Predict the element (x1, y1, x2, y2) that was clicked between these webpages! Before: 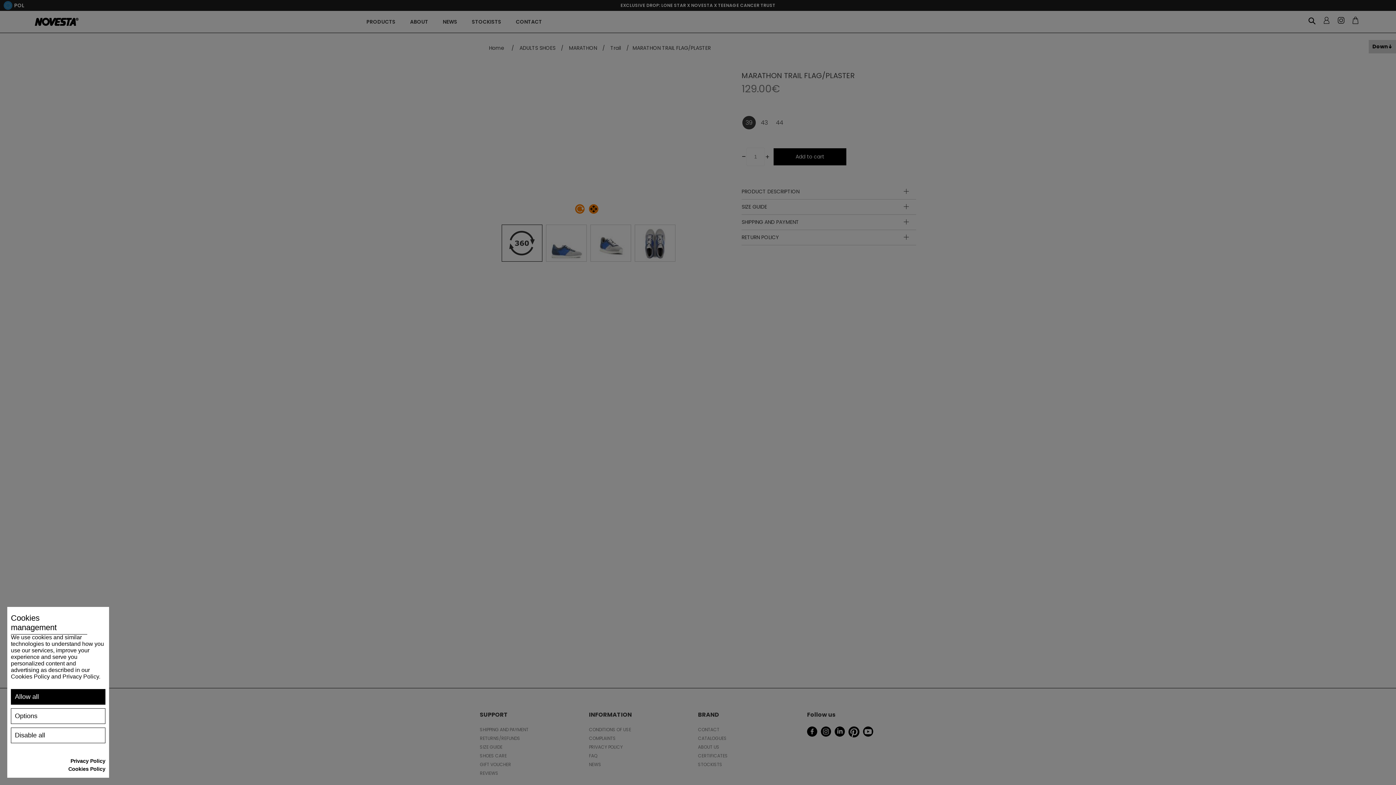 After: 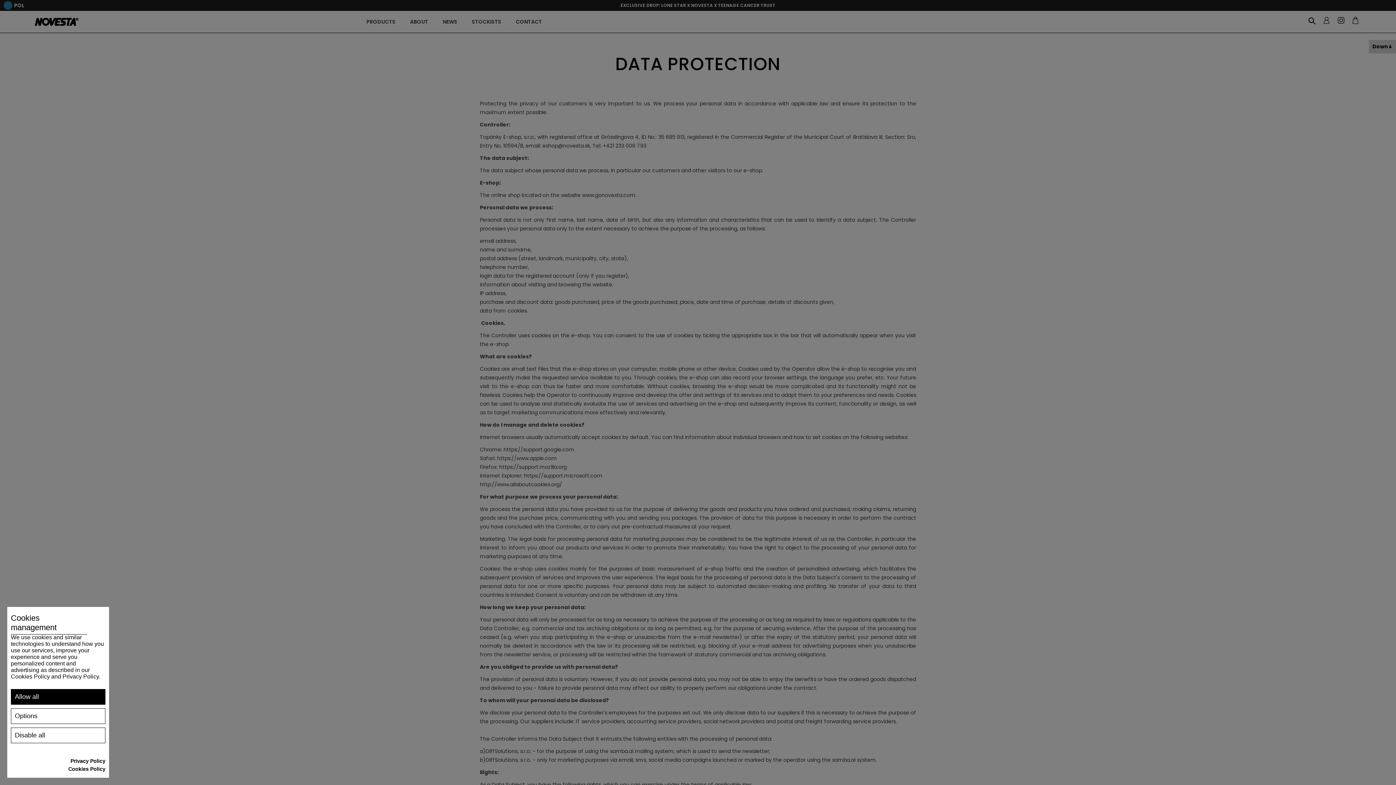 Action: bbox: (70, 758, 105, 764) label: Privacy Policy